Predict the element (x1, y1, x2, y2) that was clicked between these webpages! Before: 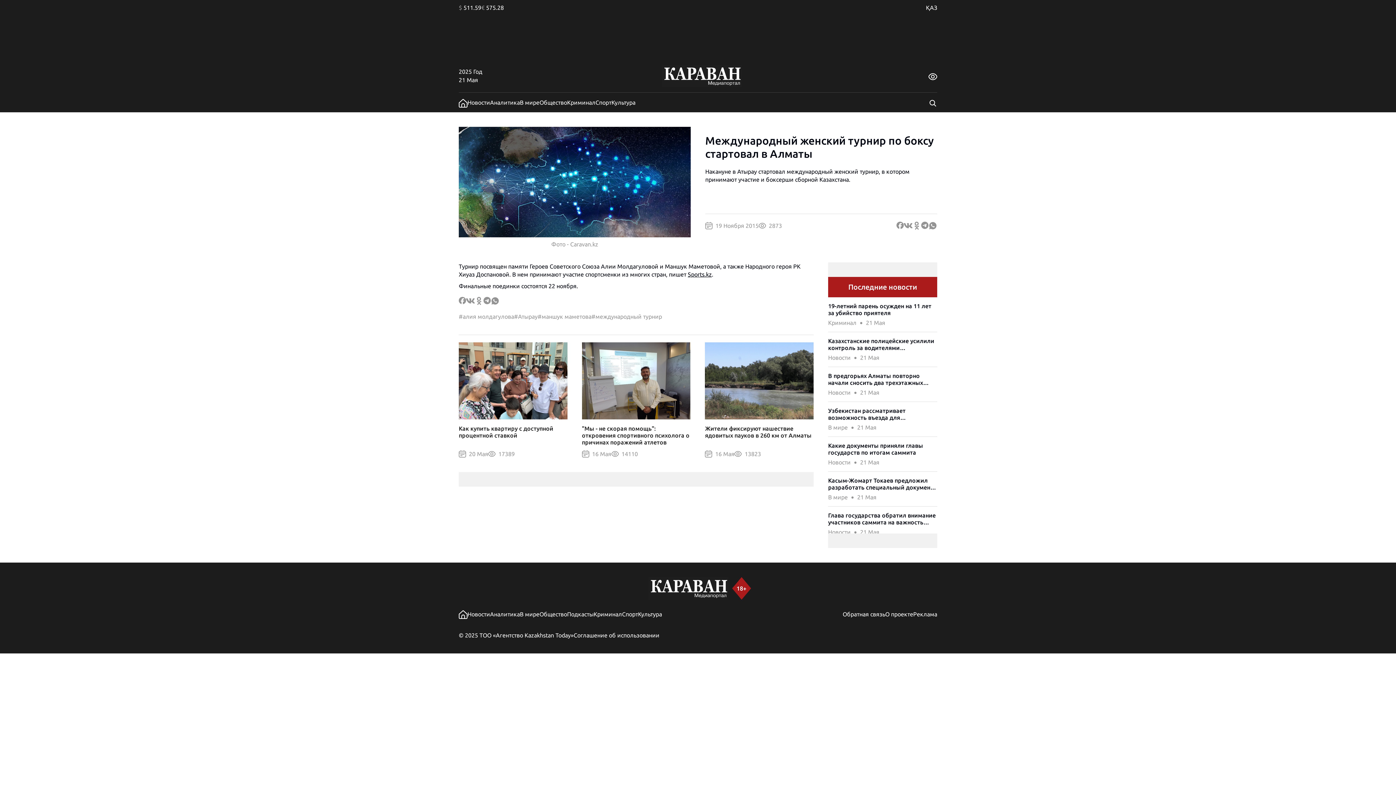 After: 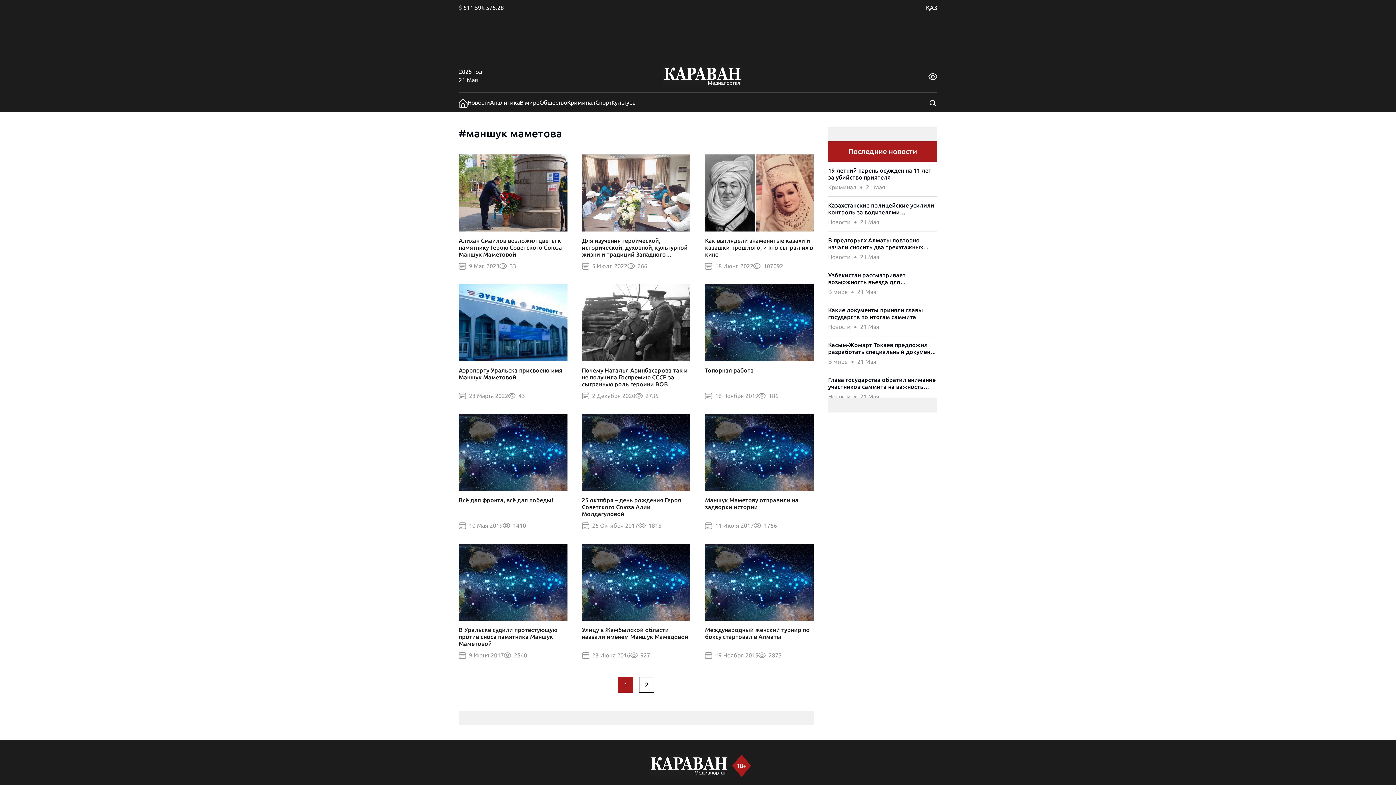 Action: label: #маншук маметова bbox: (537, 313, 591, 320)